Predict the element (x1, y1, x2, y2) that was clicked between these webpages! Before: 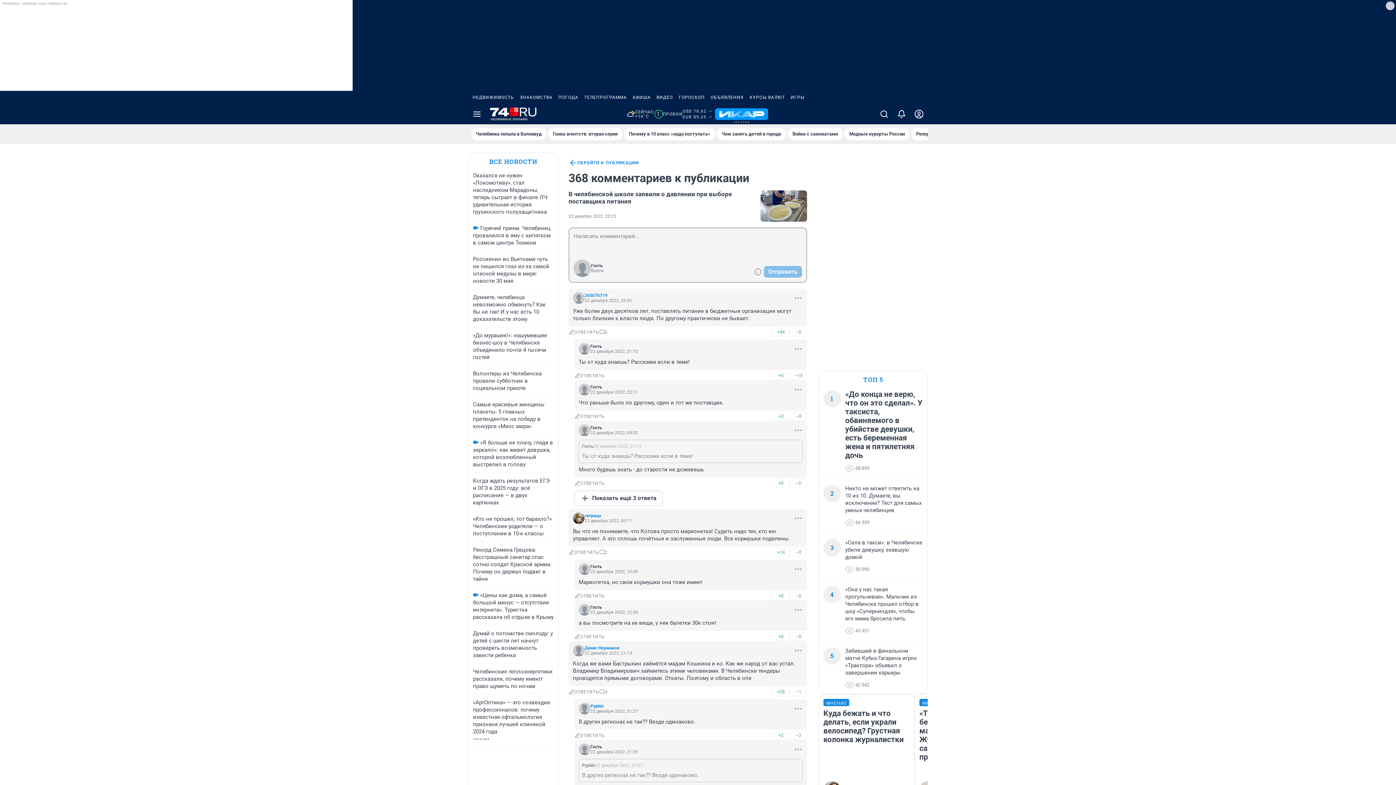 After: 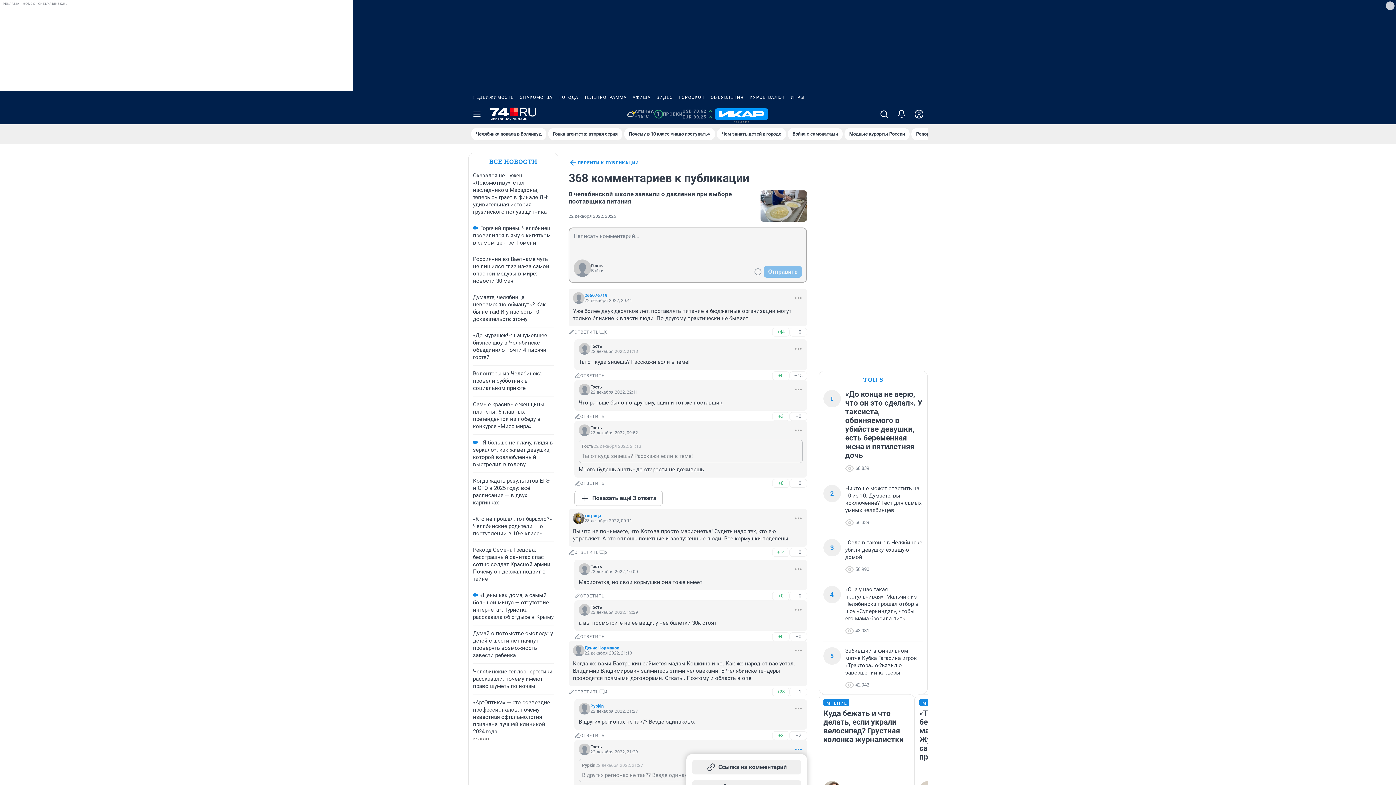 Action: bbox: (794, 745, 802, 754)